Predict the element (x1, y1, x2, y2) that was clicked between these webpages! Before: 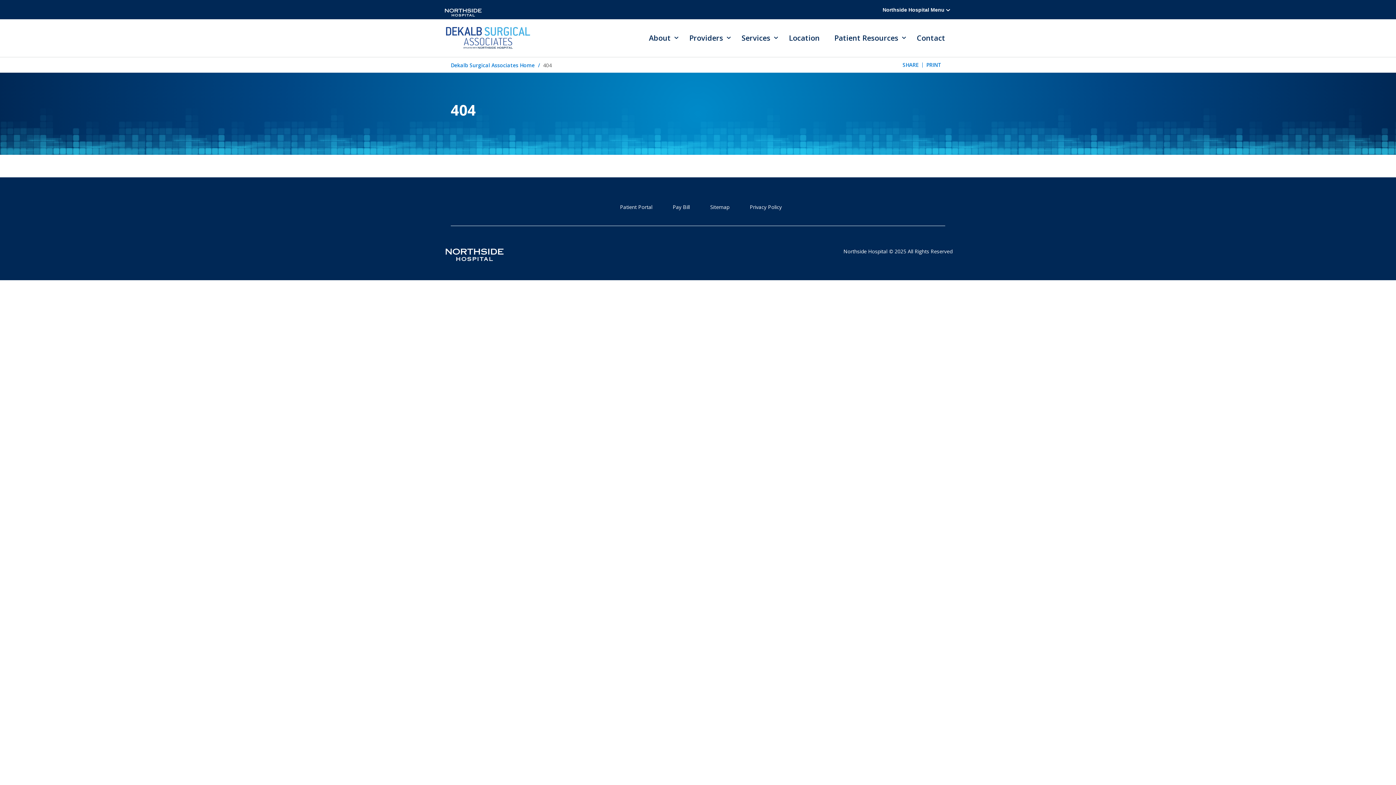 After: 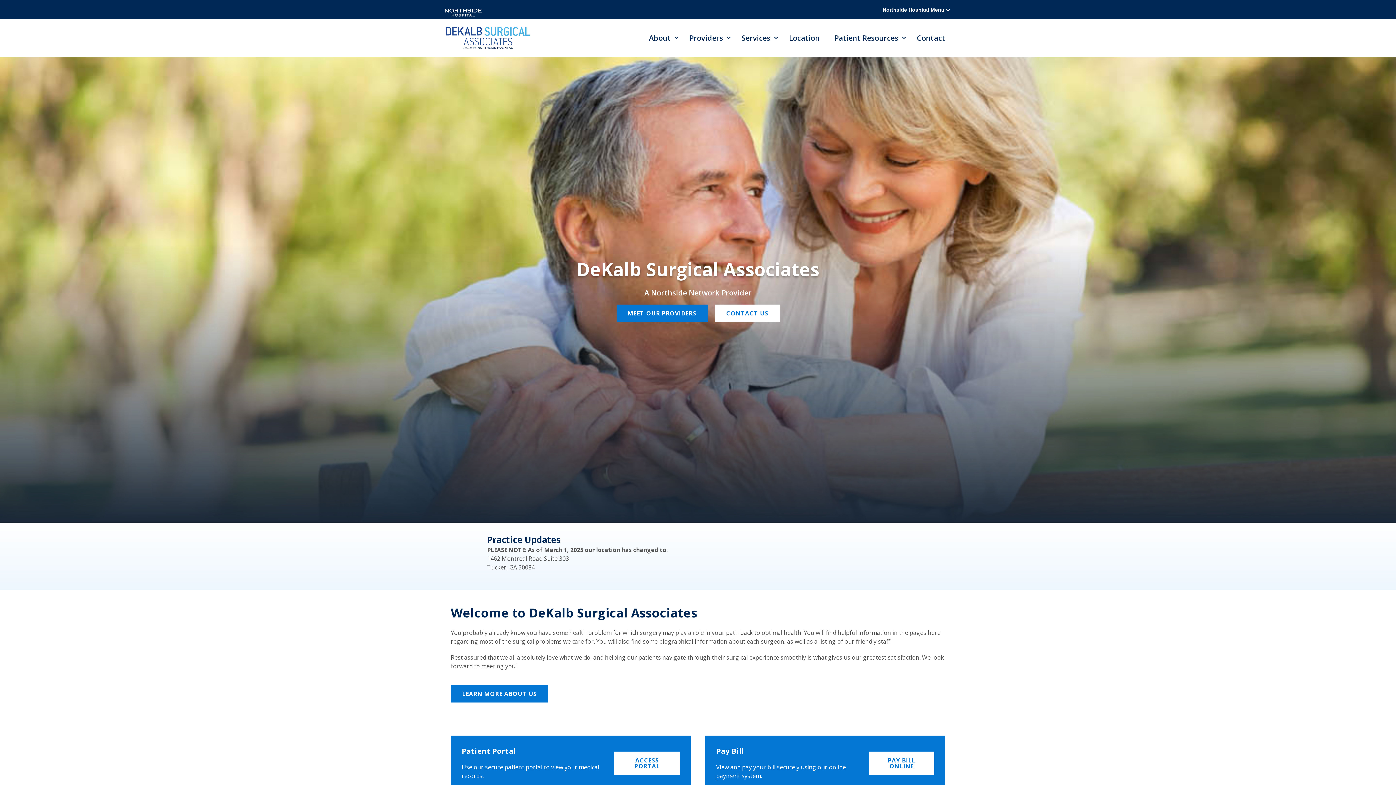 Action: bbox: (450, 61, 534, 68) label: Dekalb Surgical Associates Home